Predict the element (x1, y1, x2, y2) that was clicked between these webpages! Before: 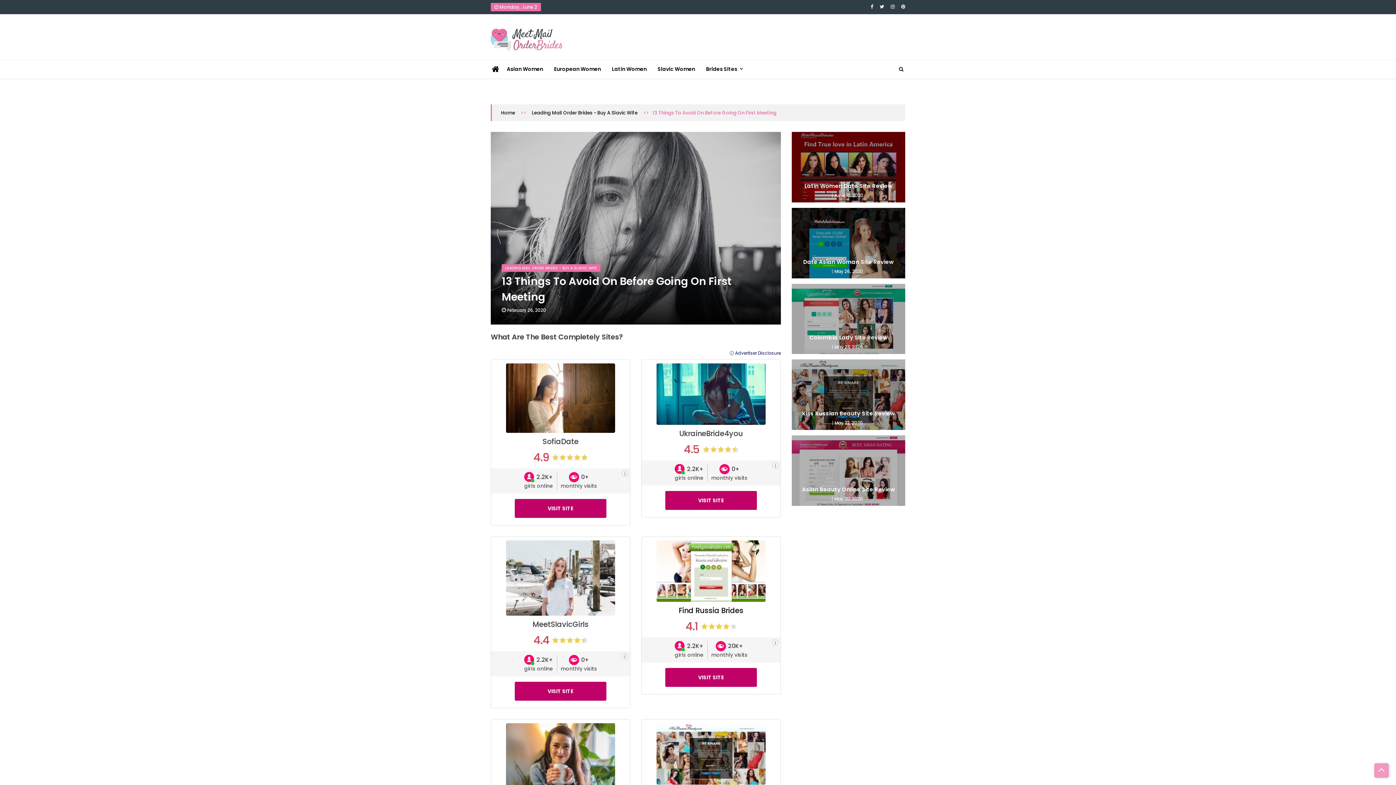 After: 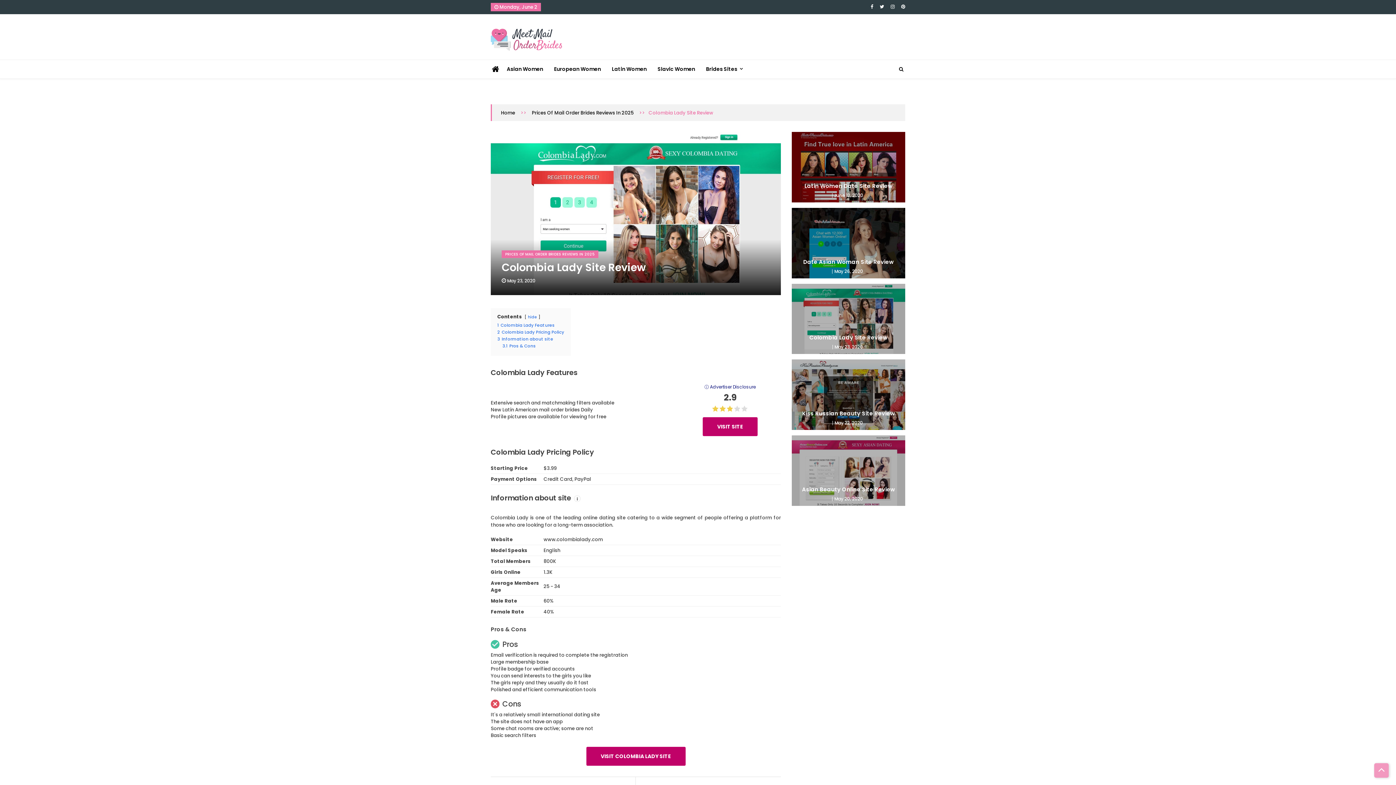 Action: bbox: (834, 344, 863, 350) label: May 23, 2020